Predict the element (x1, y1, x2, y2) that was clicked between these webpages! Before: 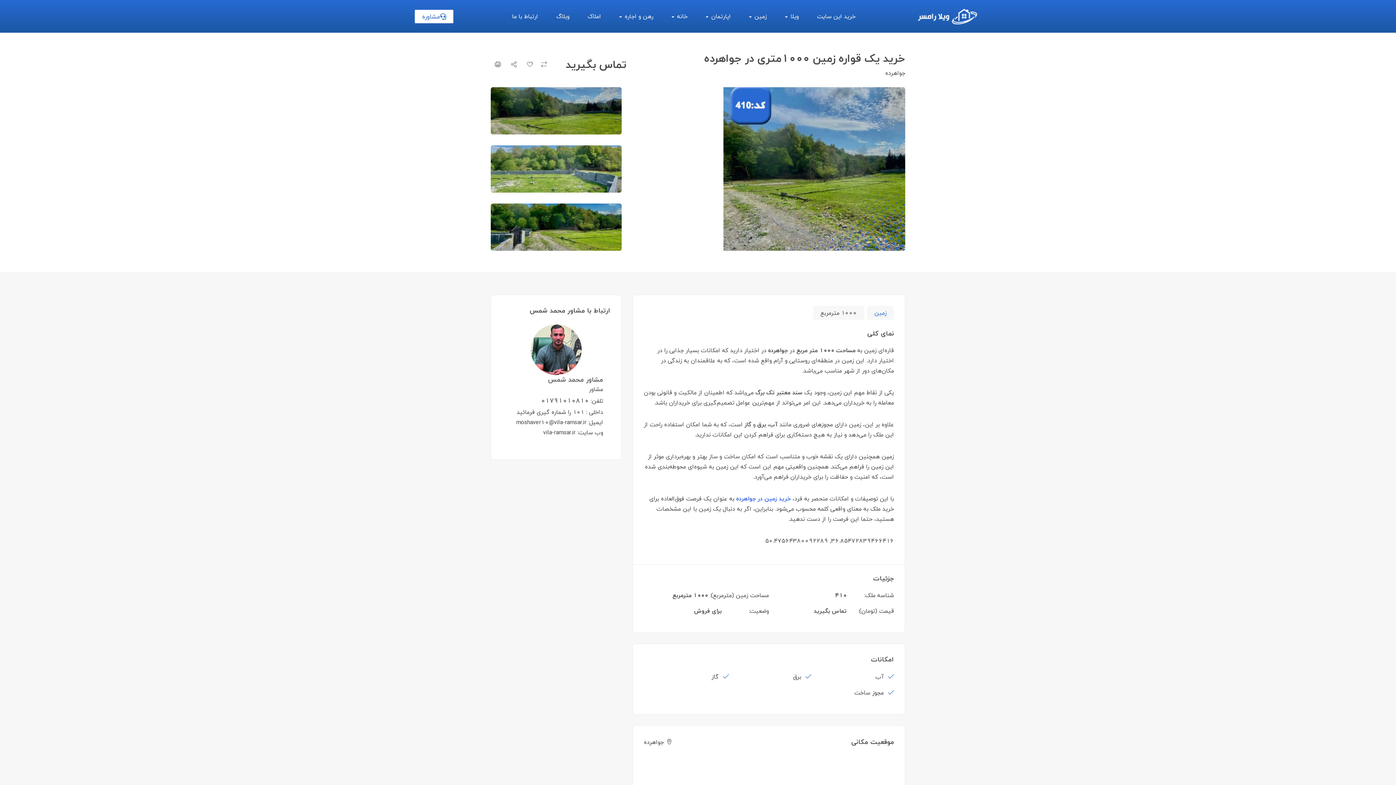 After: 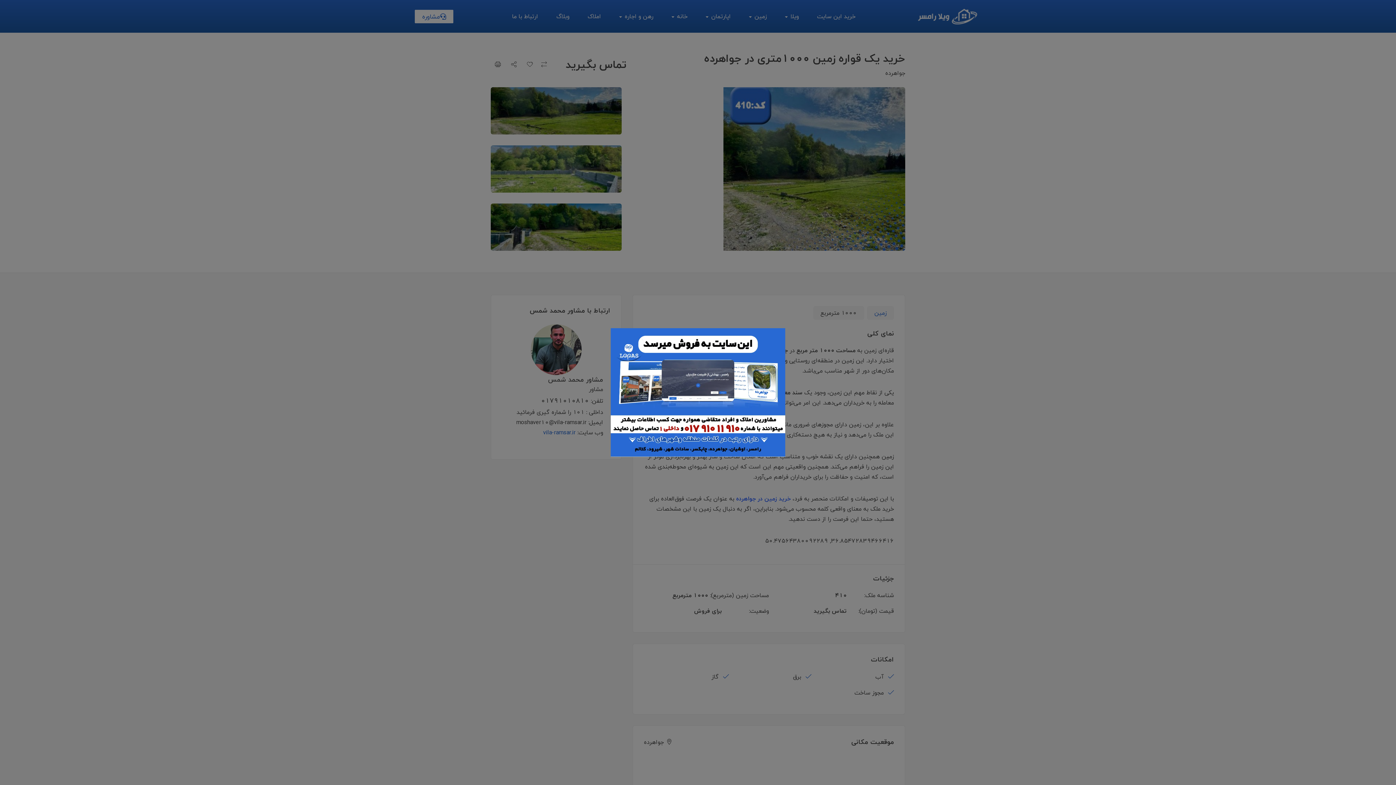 Action: label: vila-ramsar.ir bbox: (543, 427, 575, 437)